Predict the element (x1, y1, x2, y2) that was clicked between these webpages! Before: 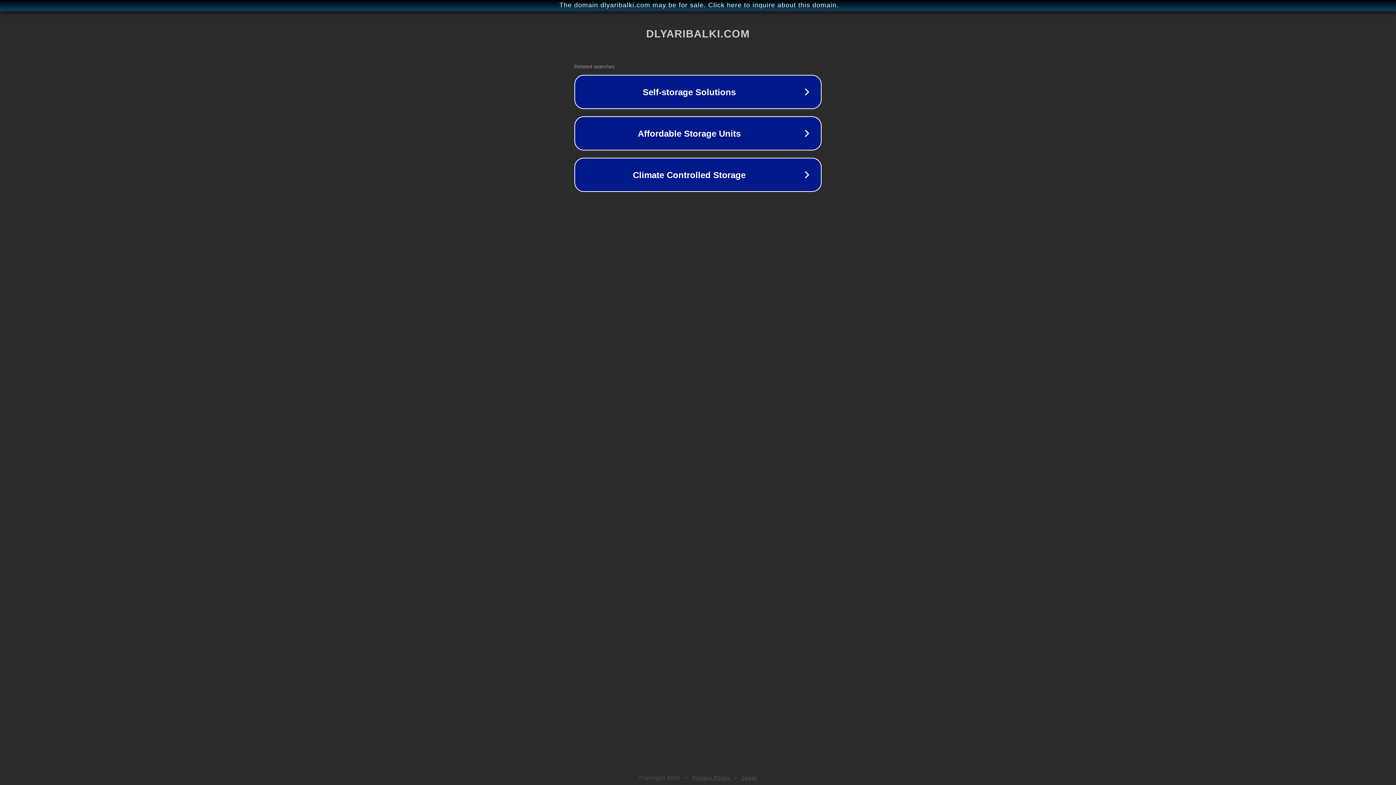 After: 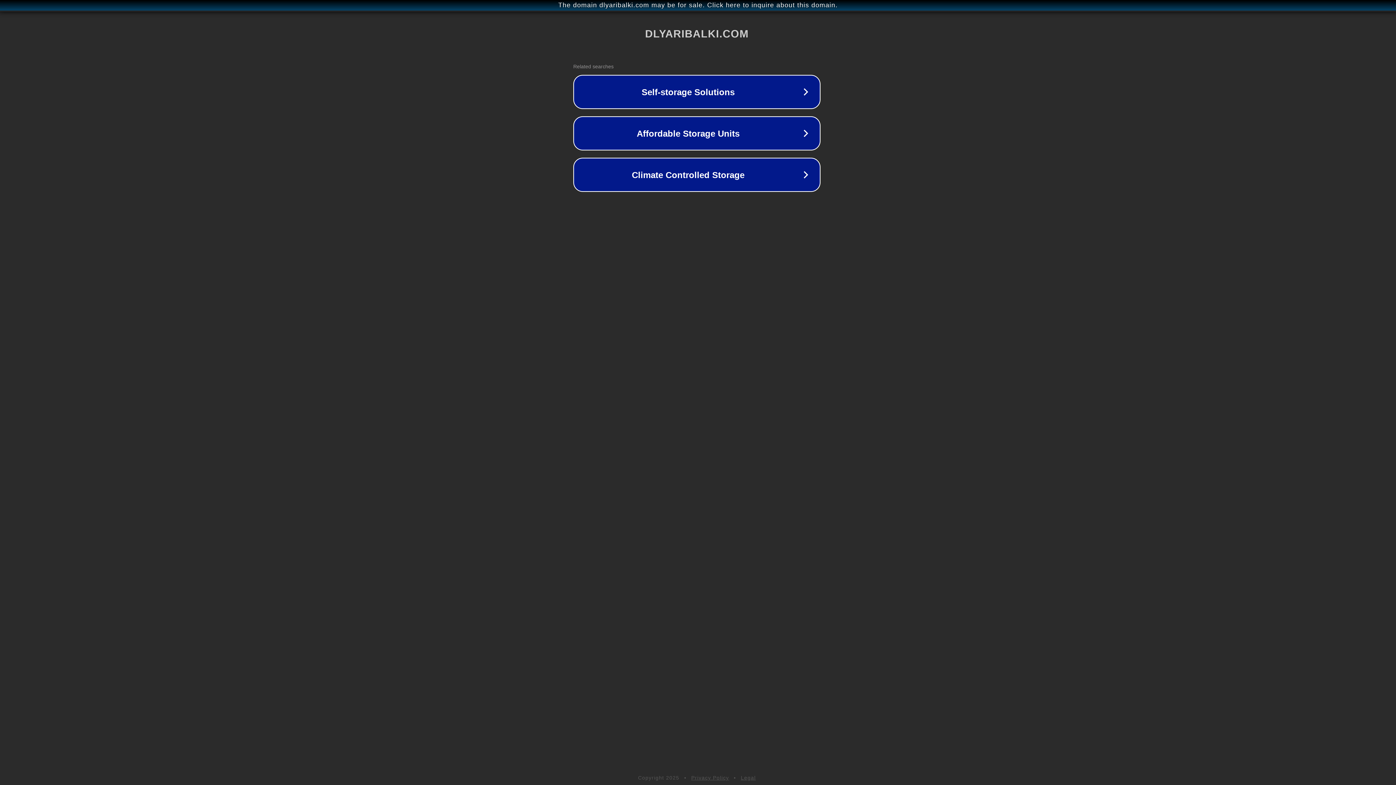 Action: label: The domain dlyaribalki.com may be for sale. Click here to inquire about this domain. bbox: (1, 1, 1397, 9)